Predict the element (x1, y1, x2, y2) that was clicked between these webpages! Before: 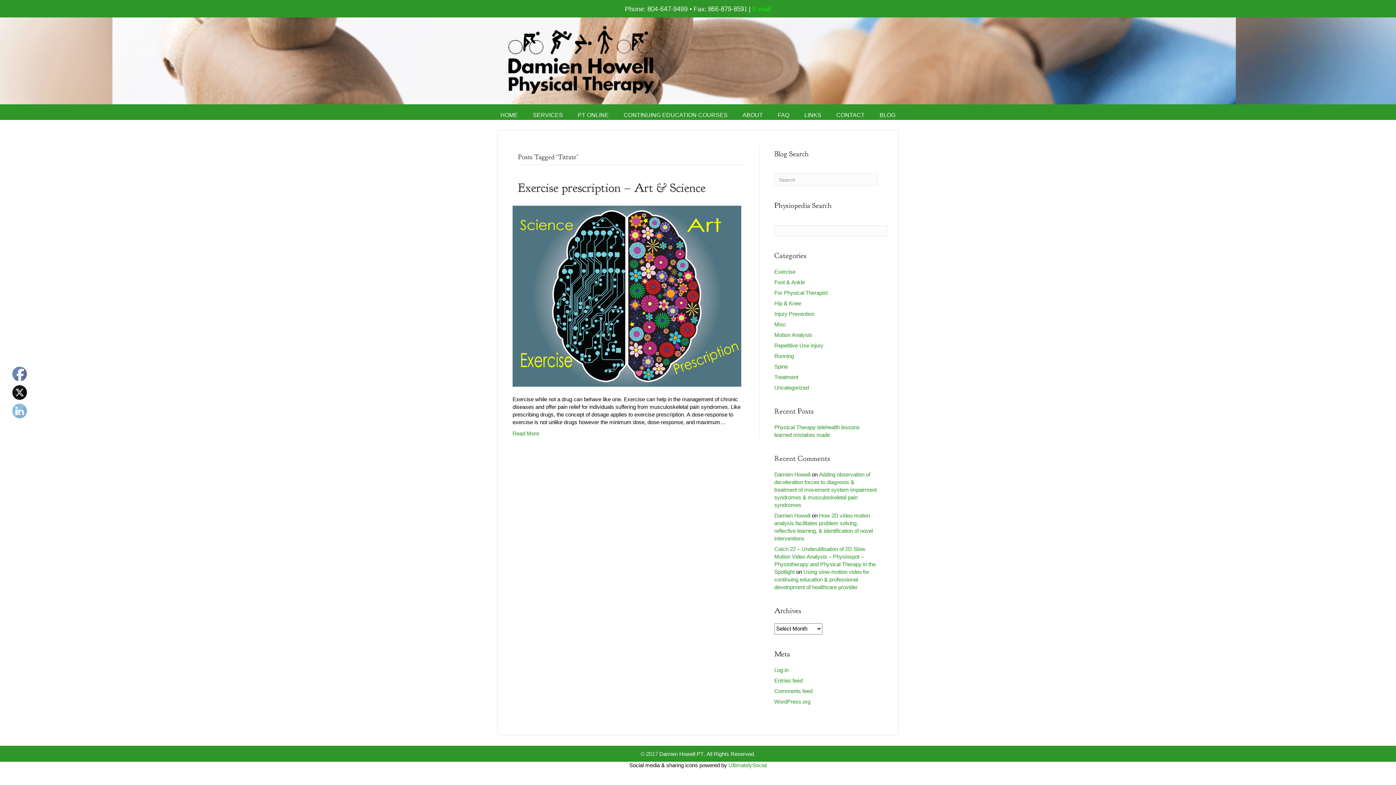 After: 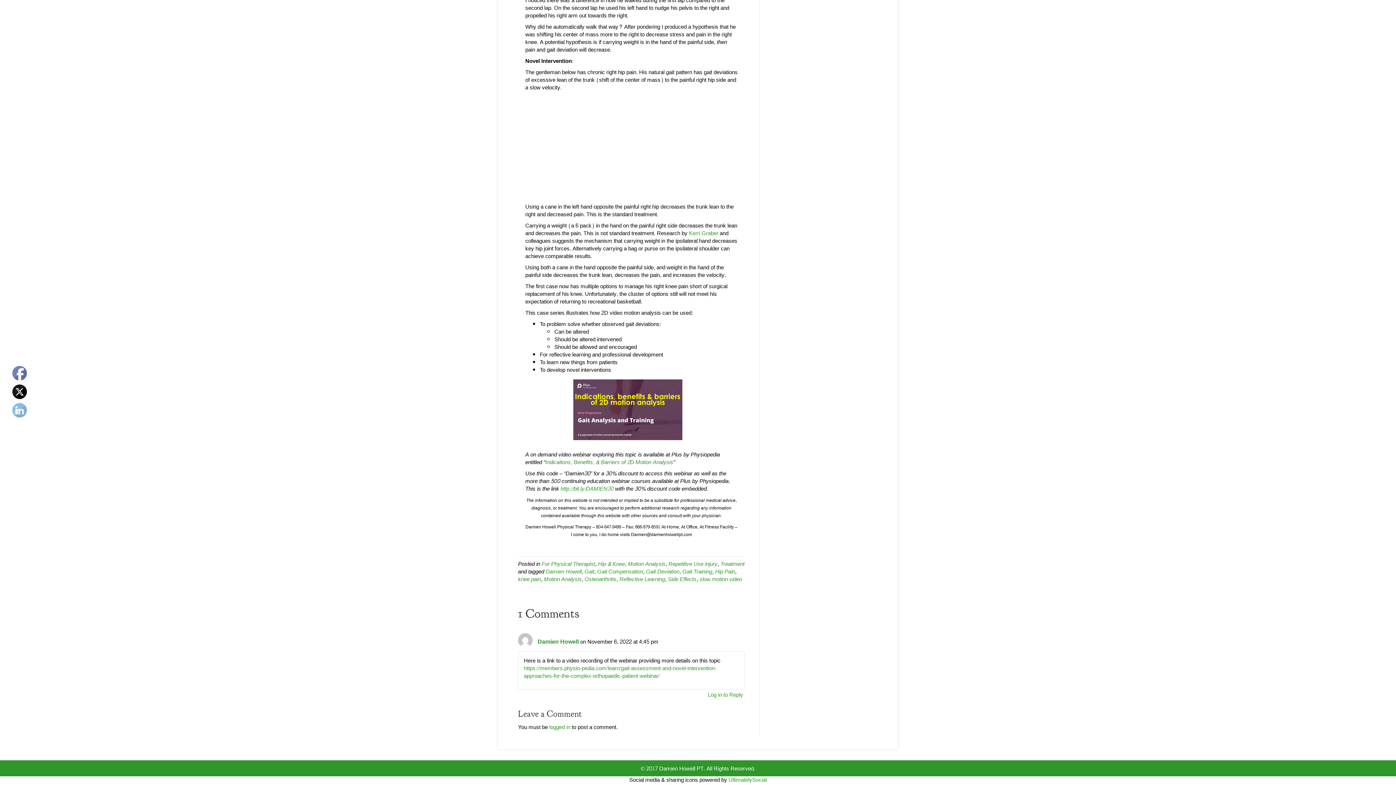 Action: label: How 2D video motion analysis facilitates problem solving, reflective learning, & identification of novel interventions bbox: (774, 511, 873, 544)